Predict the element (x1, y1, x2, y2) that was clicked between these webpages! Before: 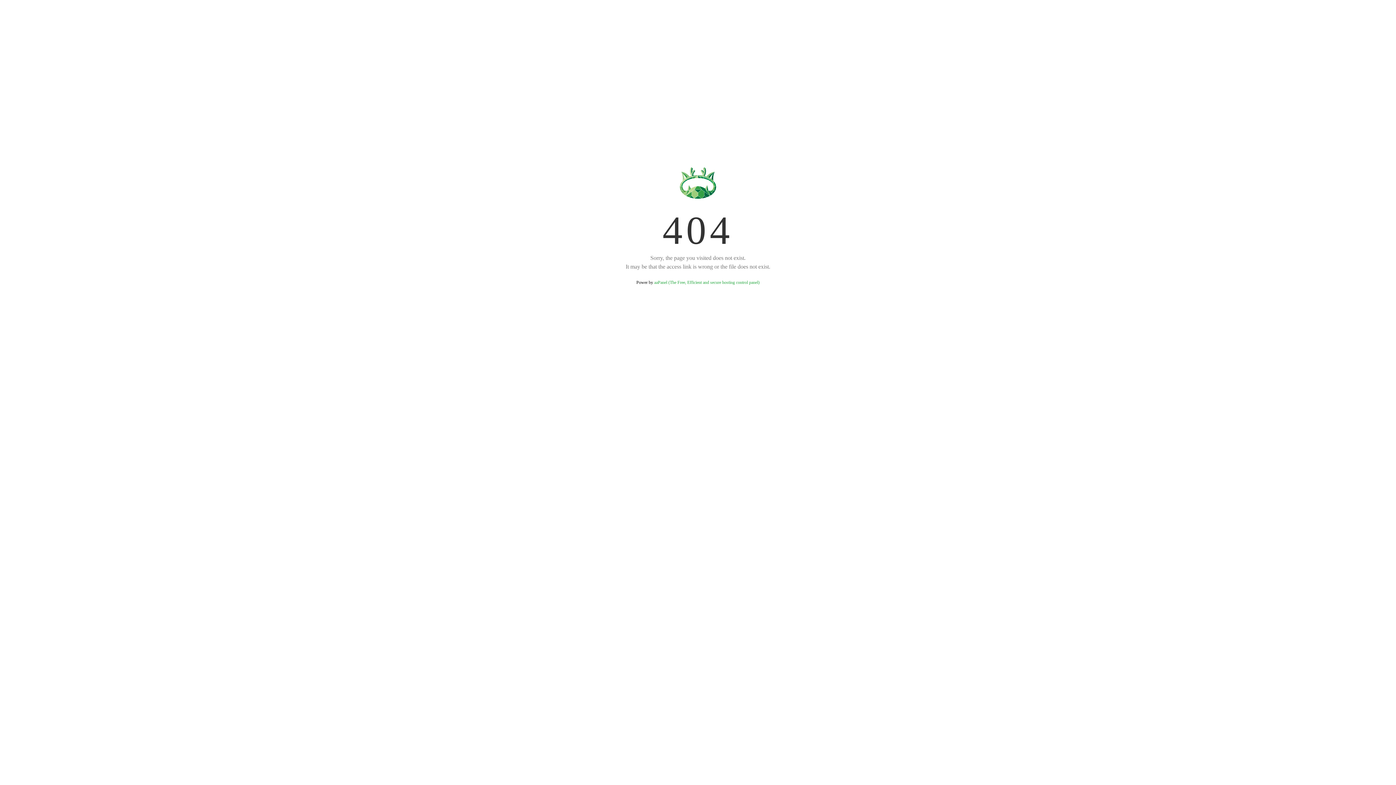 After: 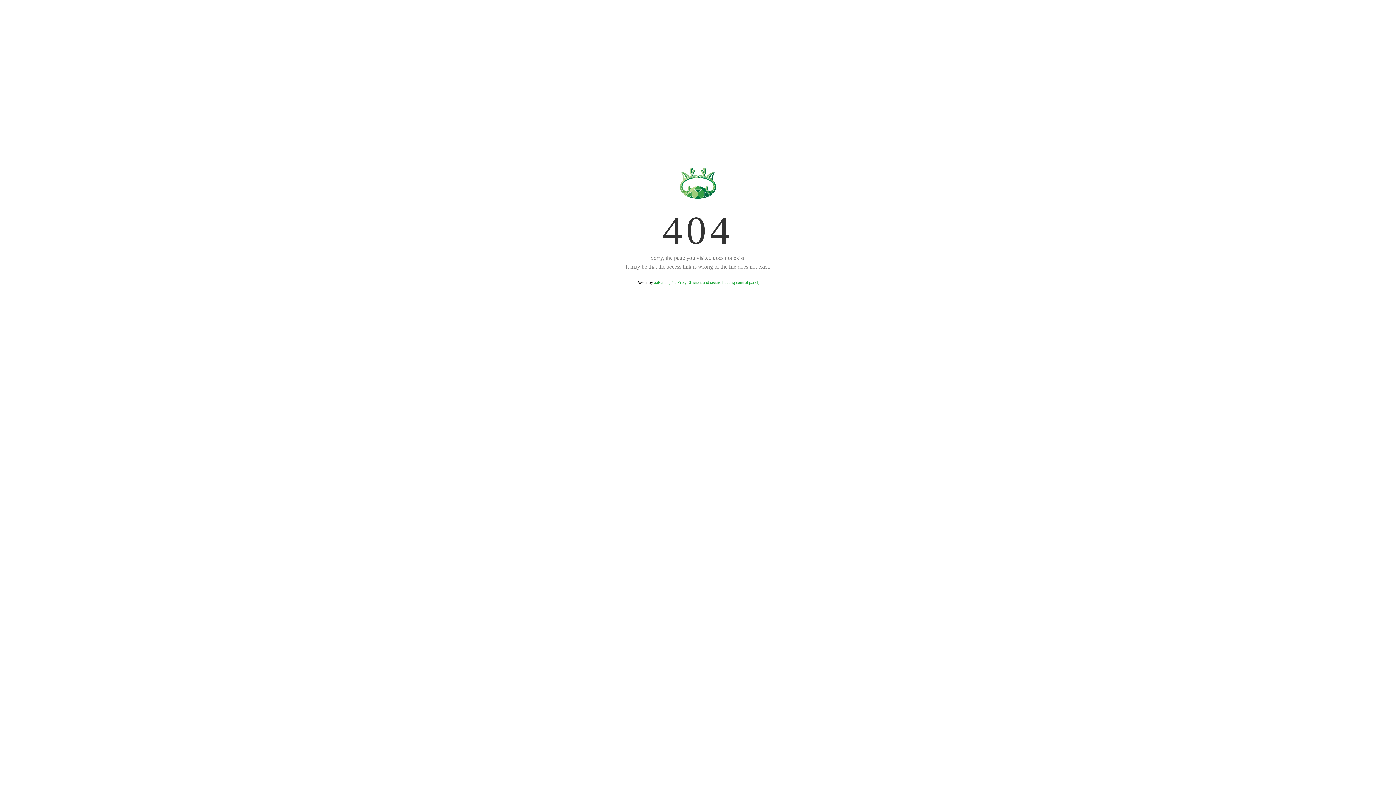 Action: label: aaPanel (The Free, Efficient and secure hosting control panel) bbox: (654, 280, 759, 285)